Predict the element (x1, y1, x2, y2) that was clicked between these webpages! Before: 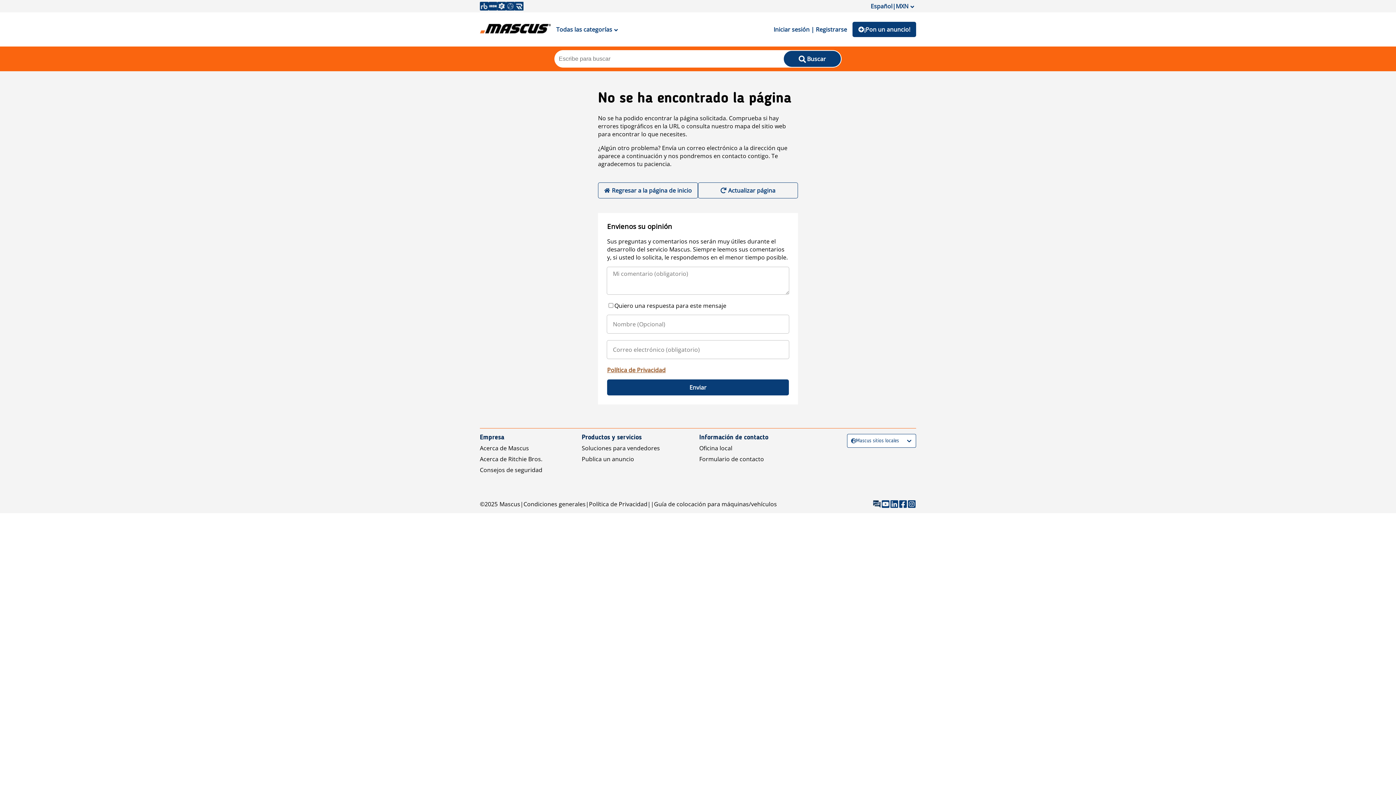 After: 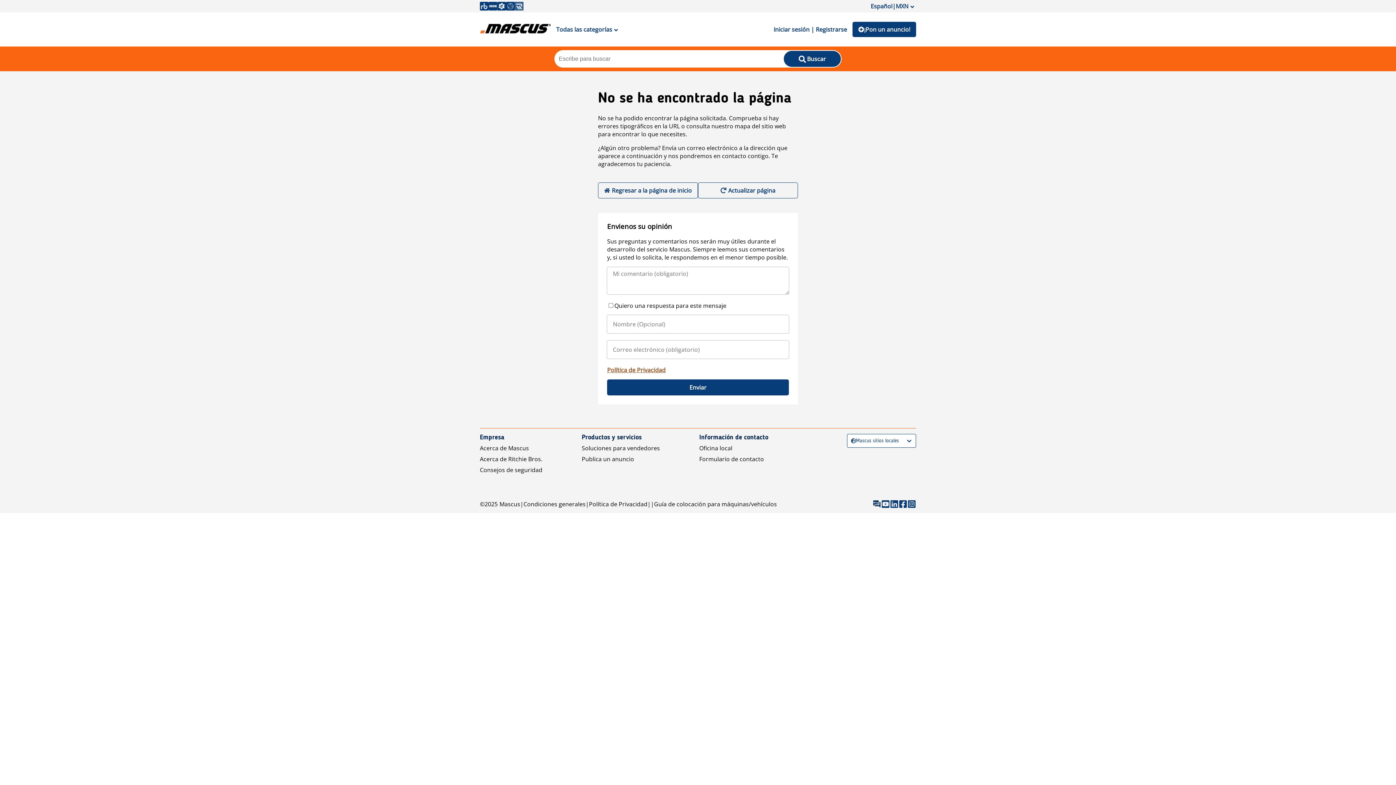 Action: bbox: (514, 1, 523, 10)